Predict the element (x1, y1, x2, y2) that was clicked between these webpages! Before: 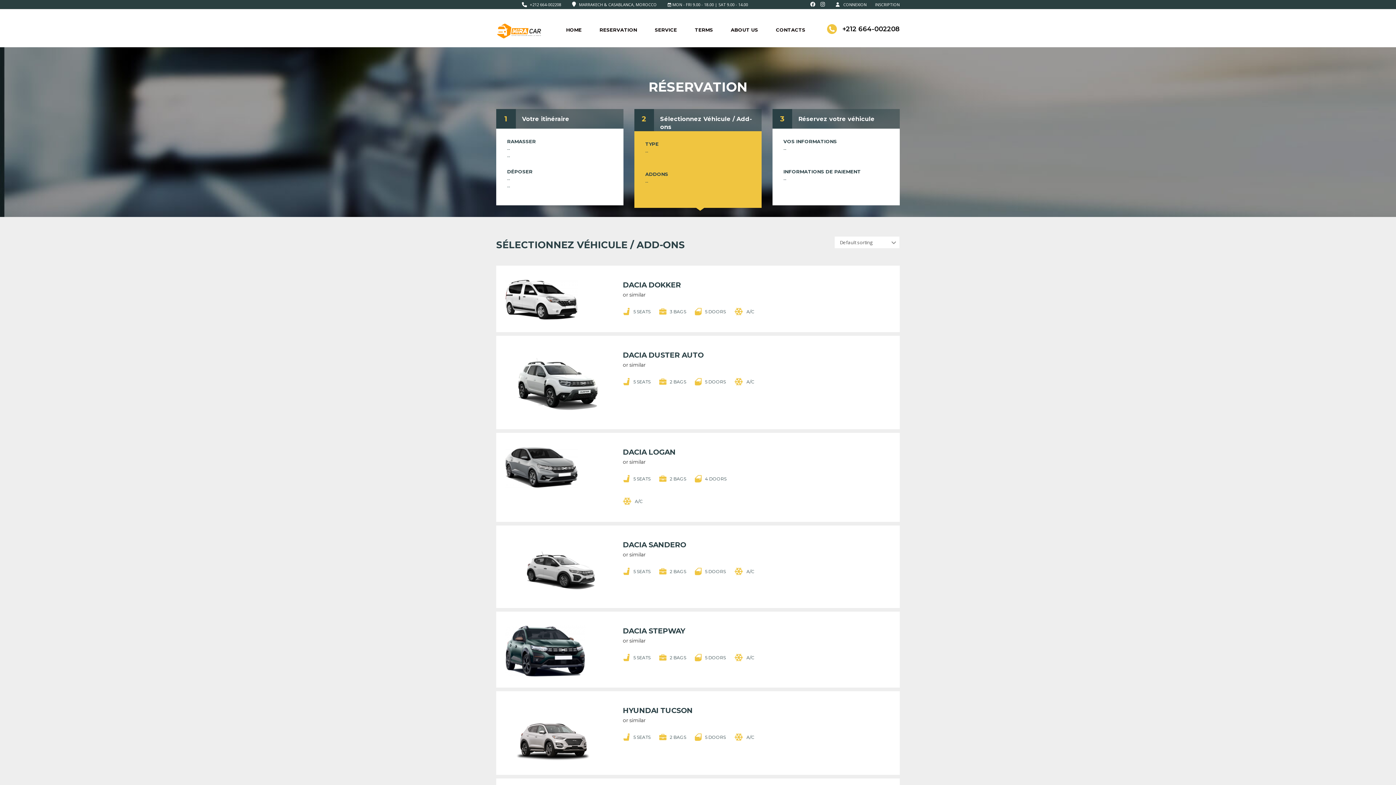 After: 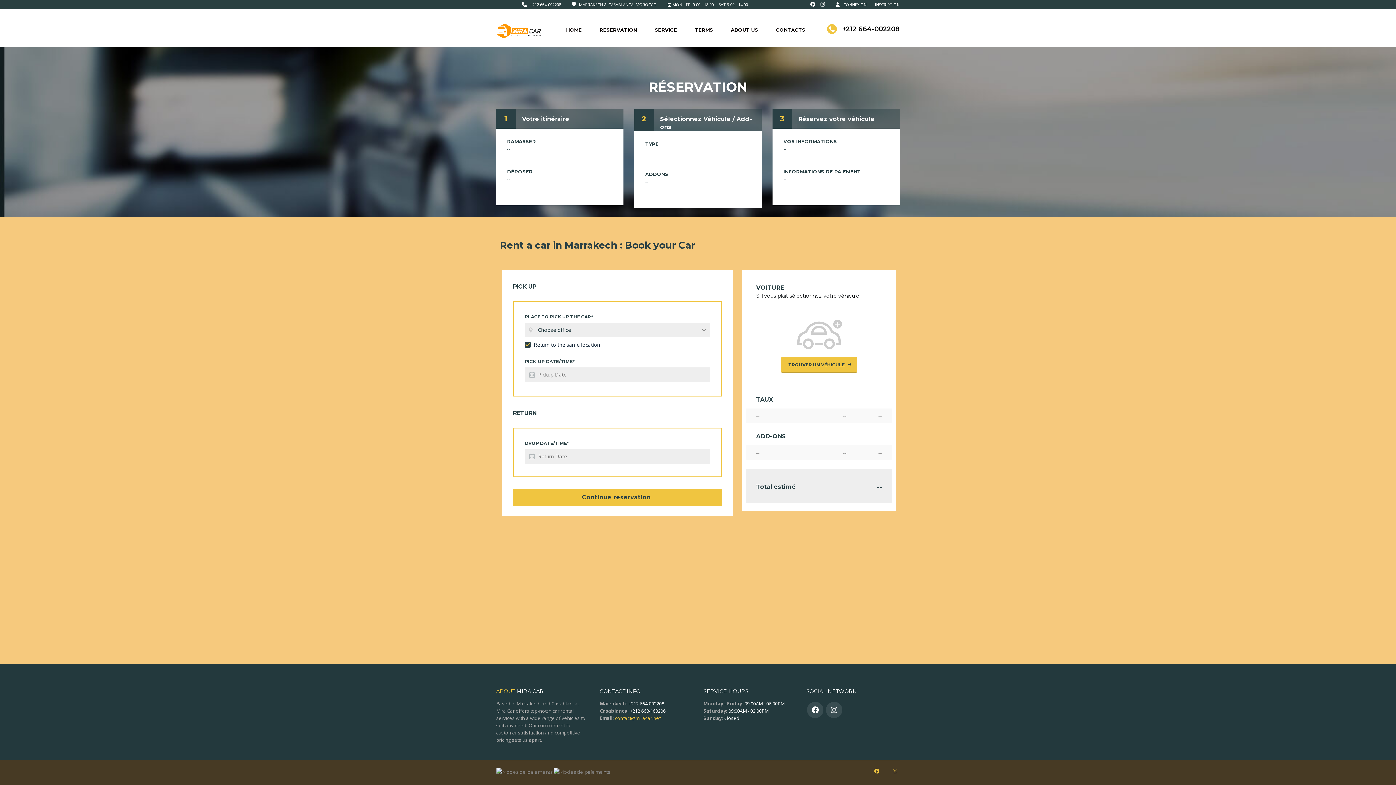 Action: label: 1
Votre itinéraire bbox: (496, 109, 623, 128)